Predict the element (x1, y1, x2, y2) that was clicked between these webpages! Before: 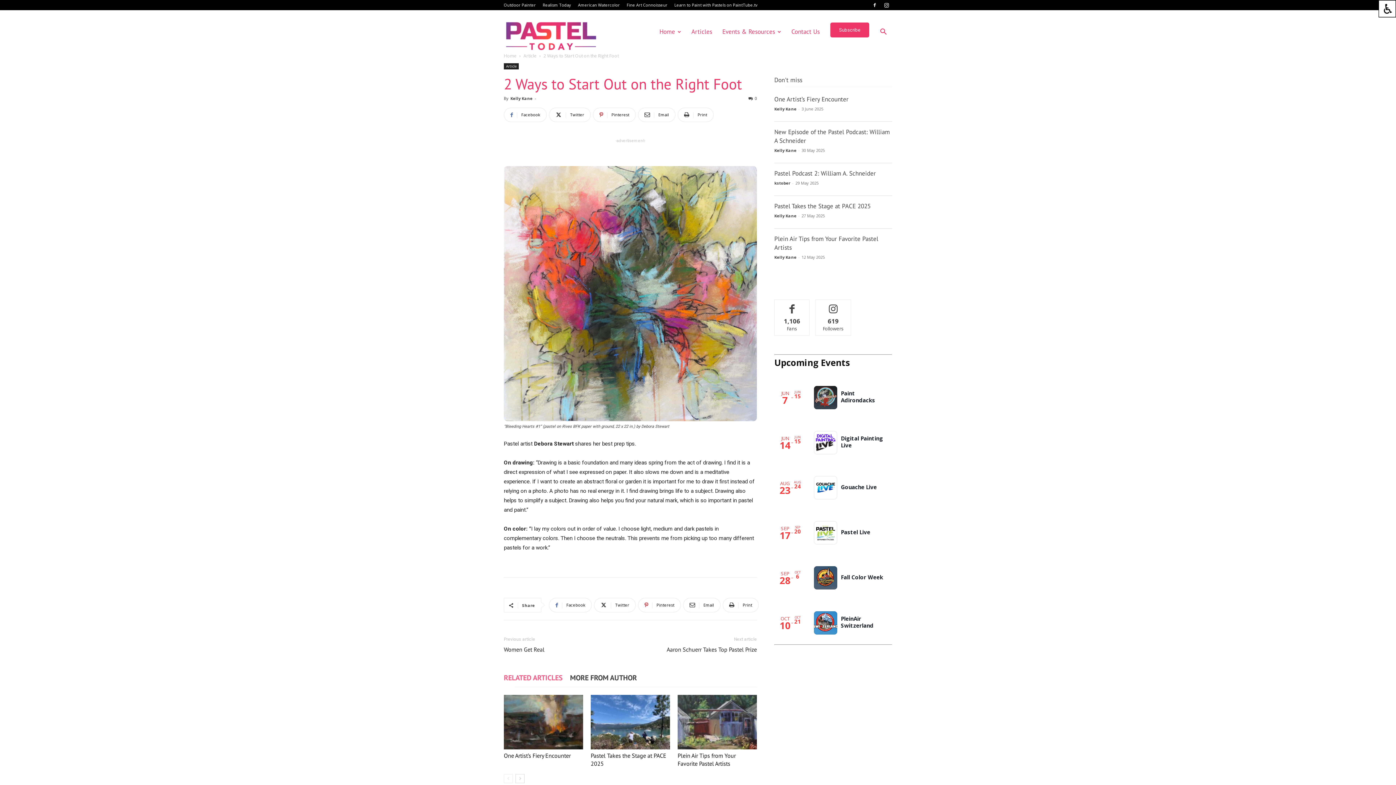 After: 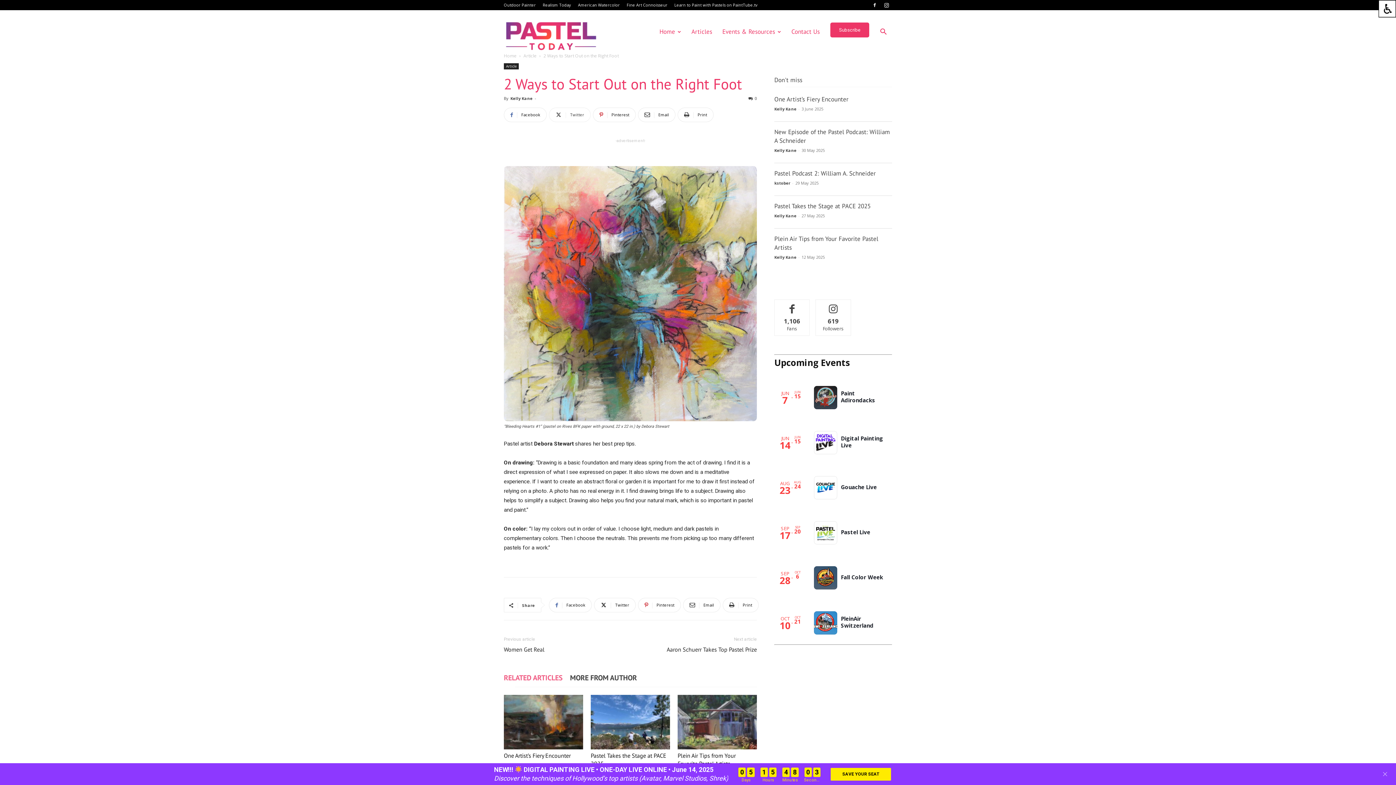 Action: label: Twitter bbox: (549, 107, 590, 122)